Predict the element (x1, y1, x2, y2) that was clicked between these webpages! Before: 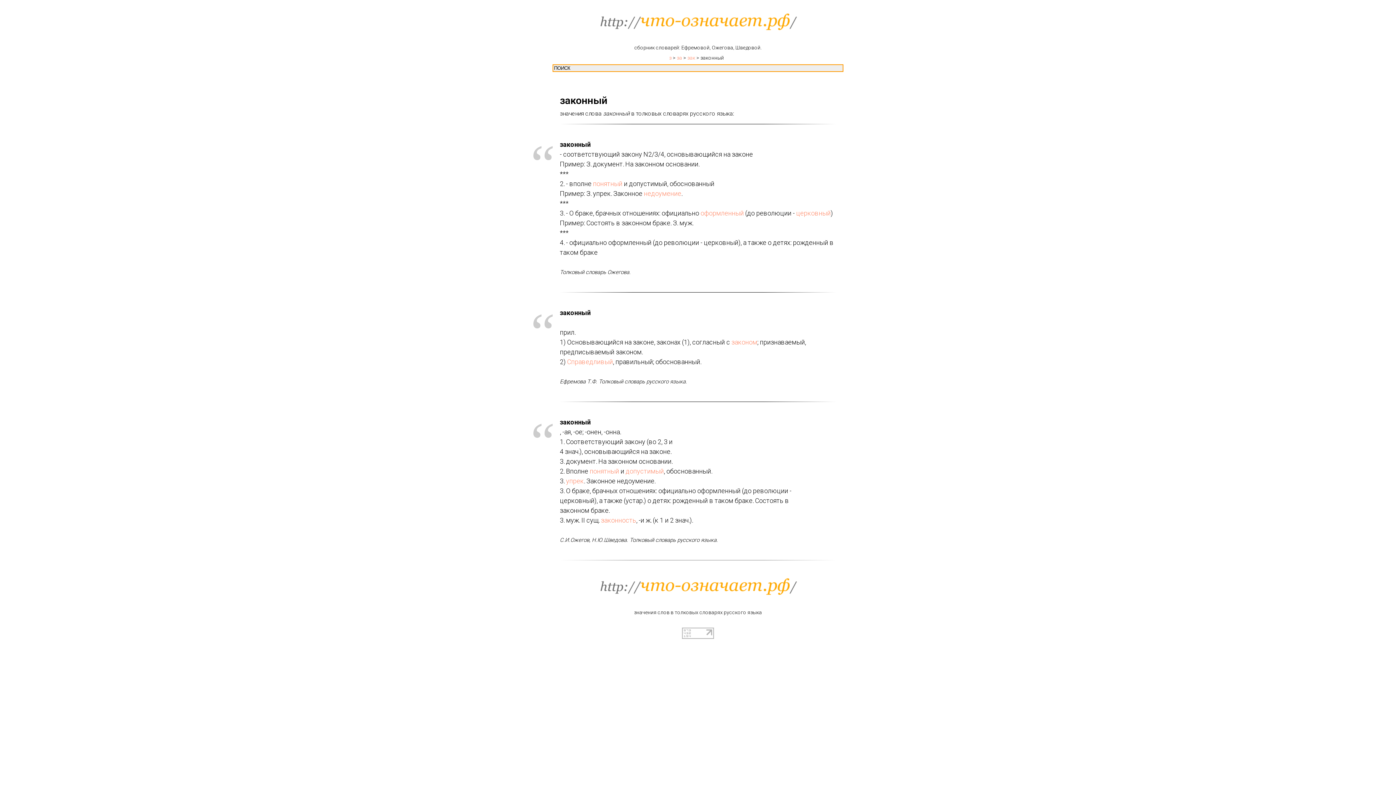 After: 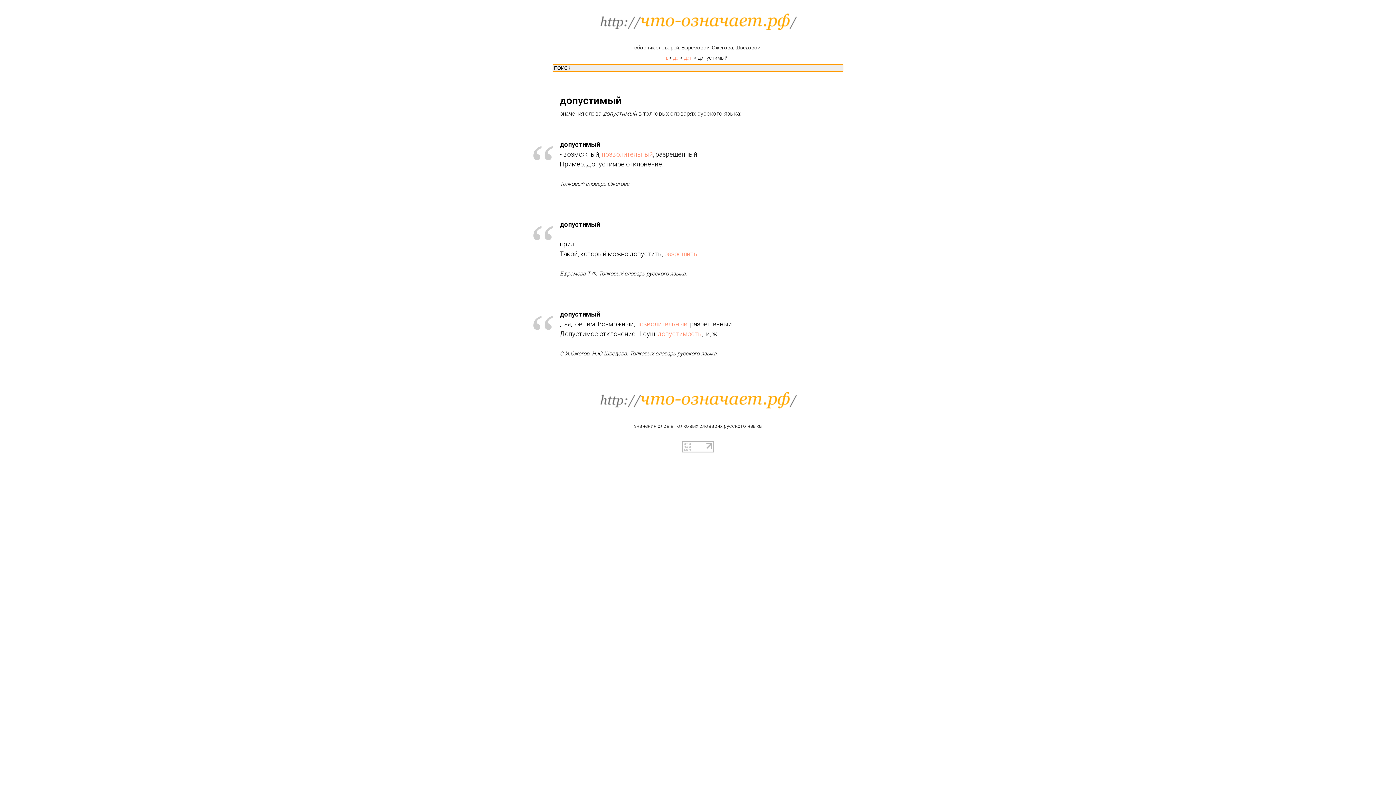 Action: label: допустимый bbox: (625, 467, 664, 475)